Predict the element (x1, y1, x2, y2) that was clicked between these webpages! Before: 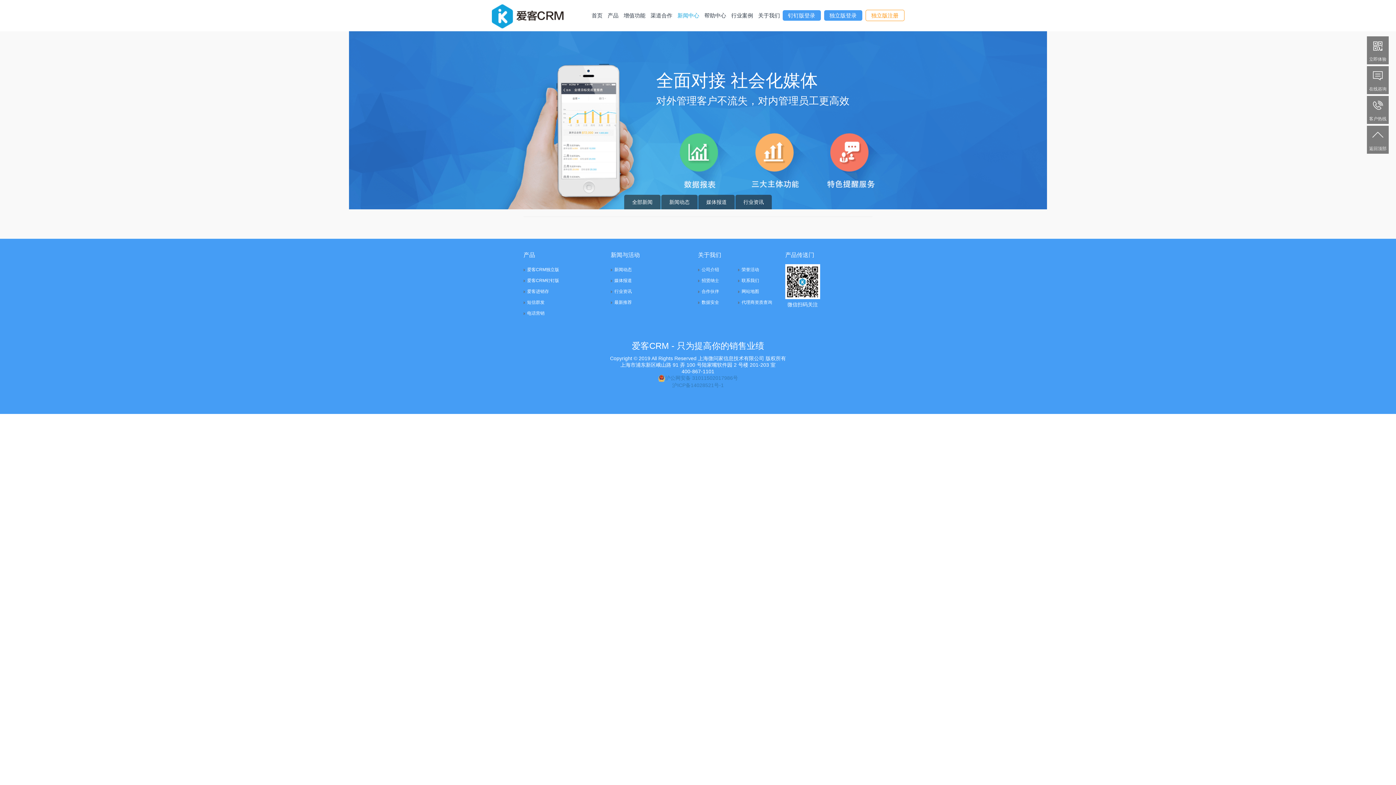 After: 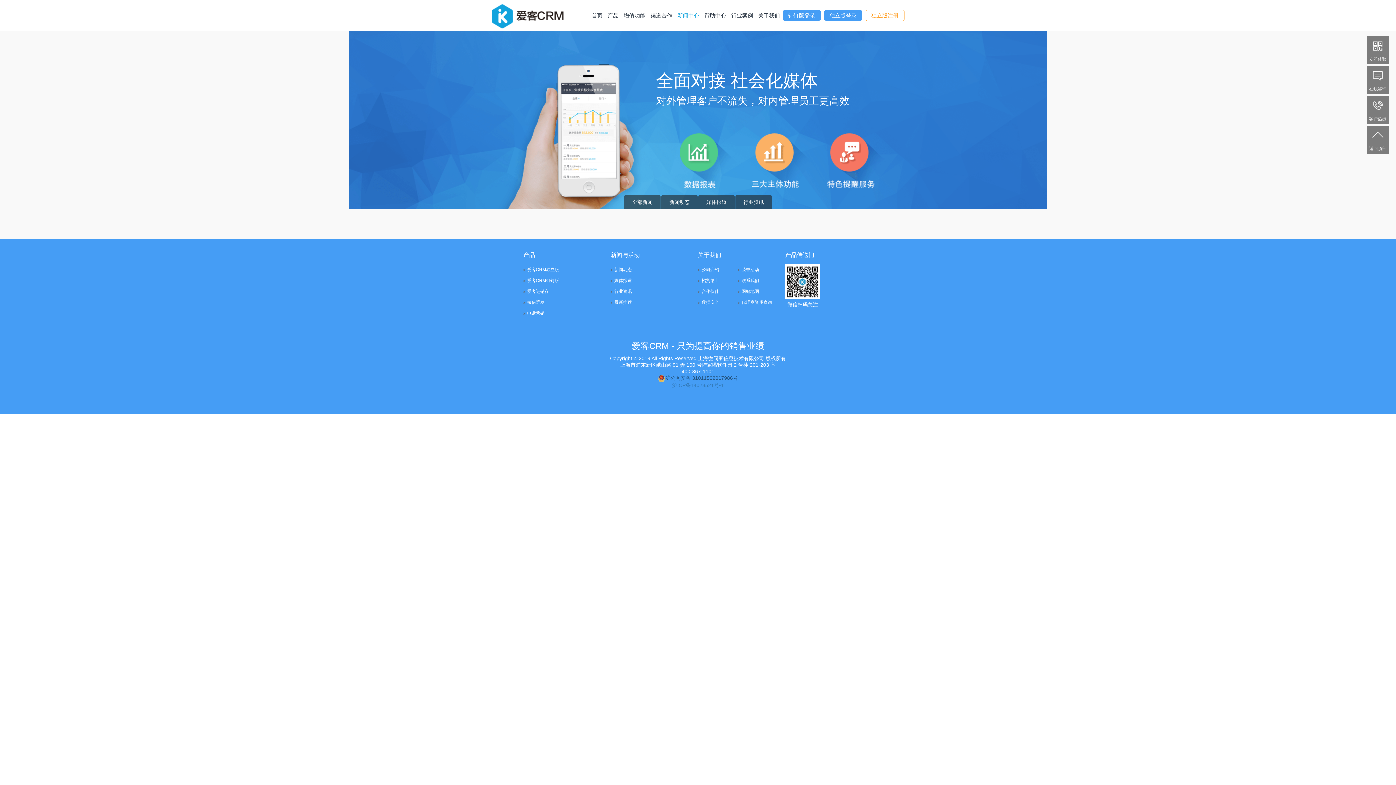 Action: bbox: (658, 375, 738, 381) label: 沪公网安备 31011502017986号